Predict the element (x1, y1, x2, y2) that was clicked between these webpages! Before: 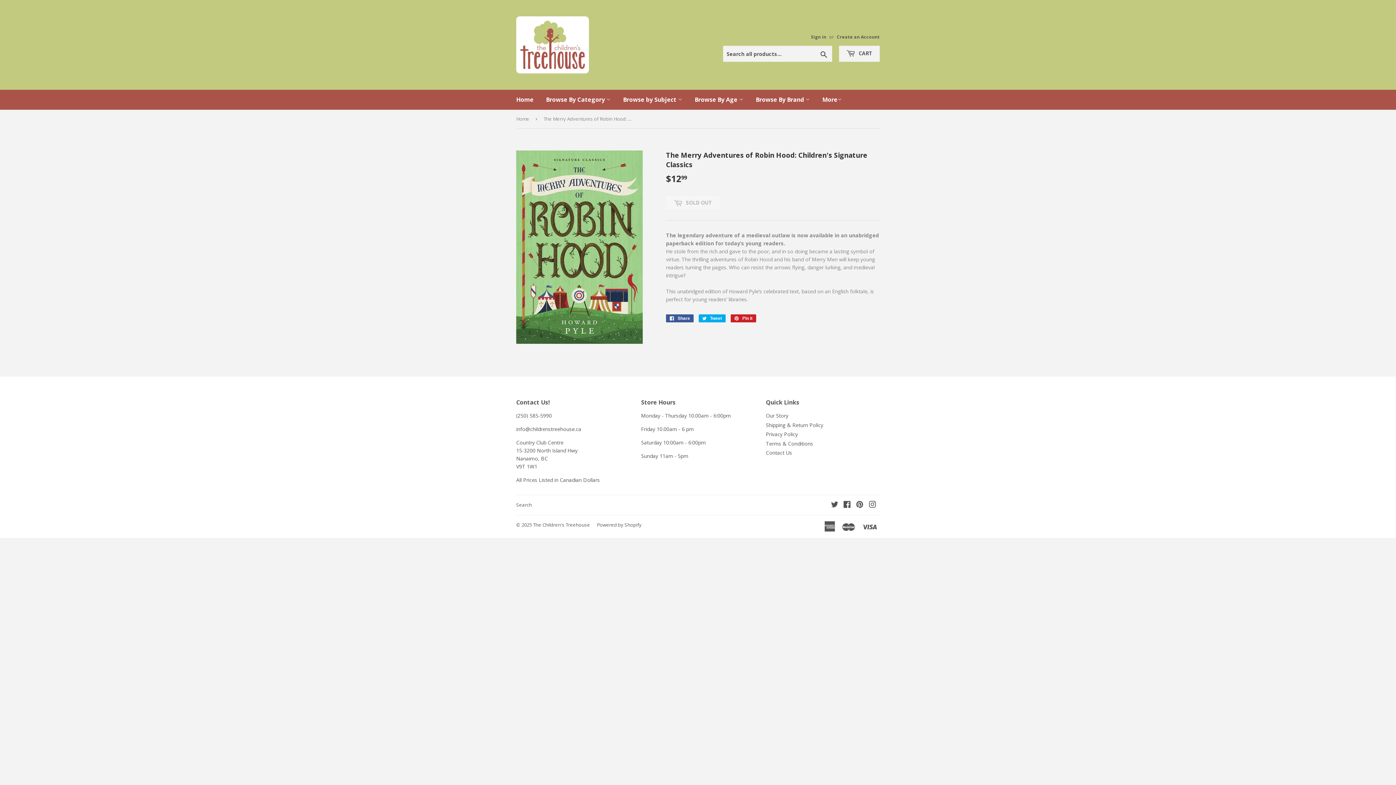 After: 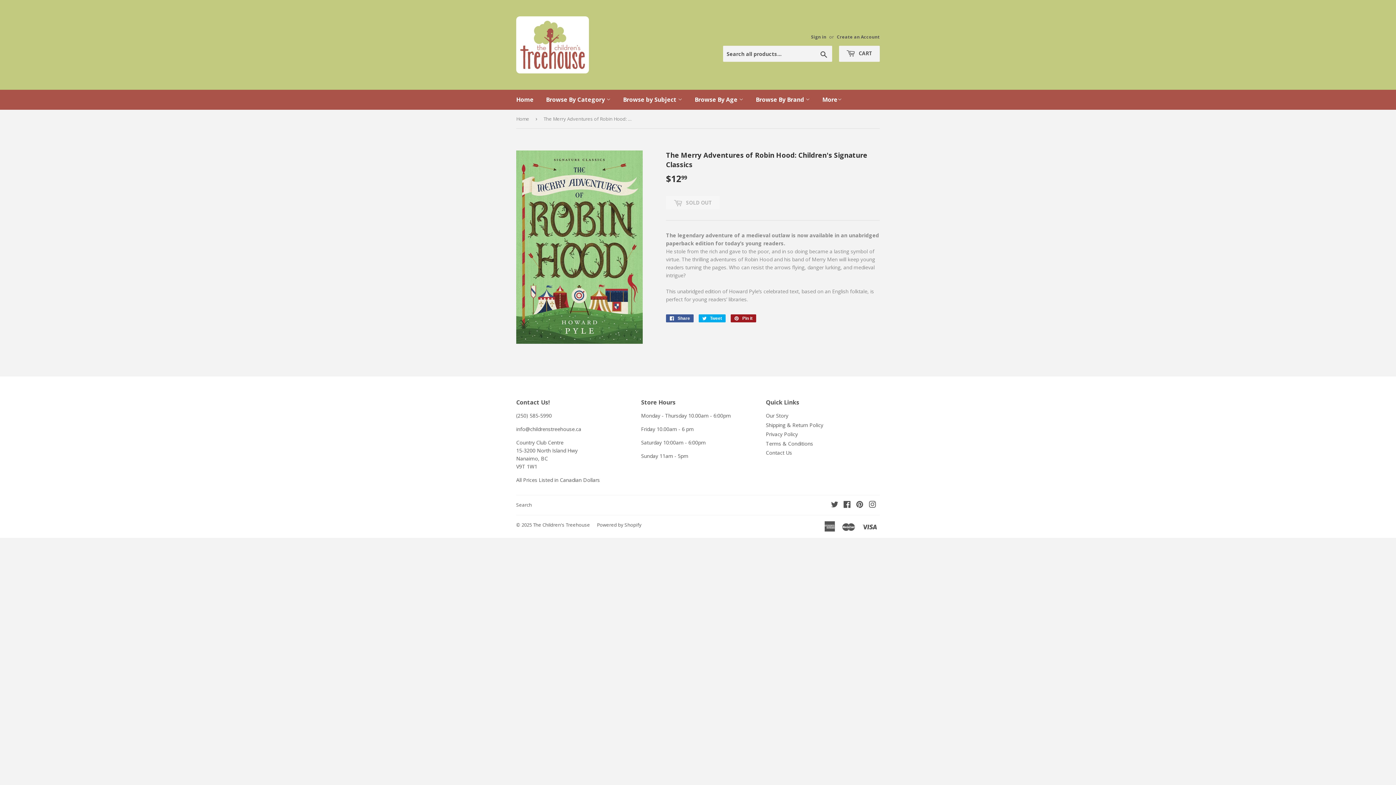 Action: bbox: (730, 314, 756, 322) label:  Pin it
Pin on Pinterest